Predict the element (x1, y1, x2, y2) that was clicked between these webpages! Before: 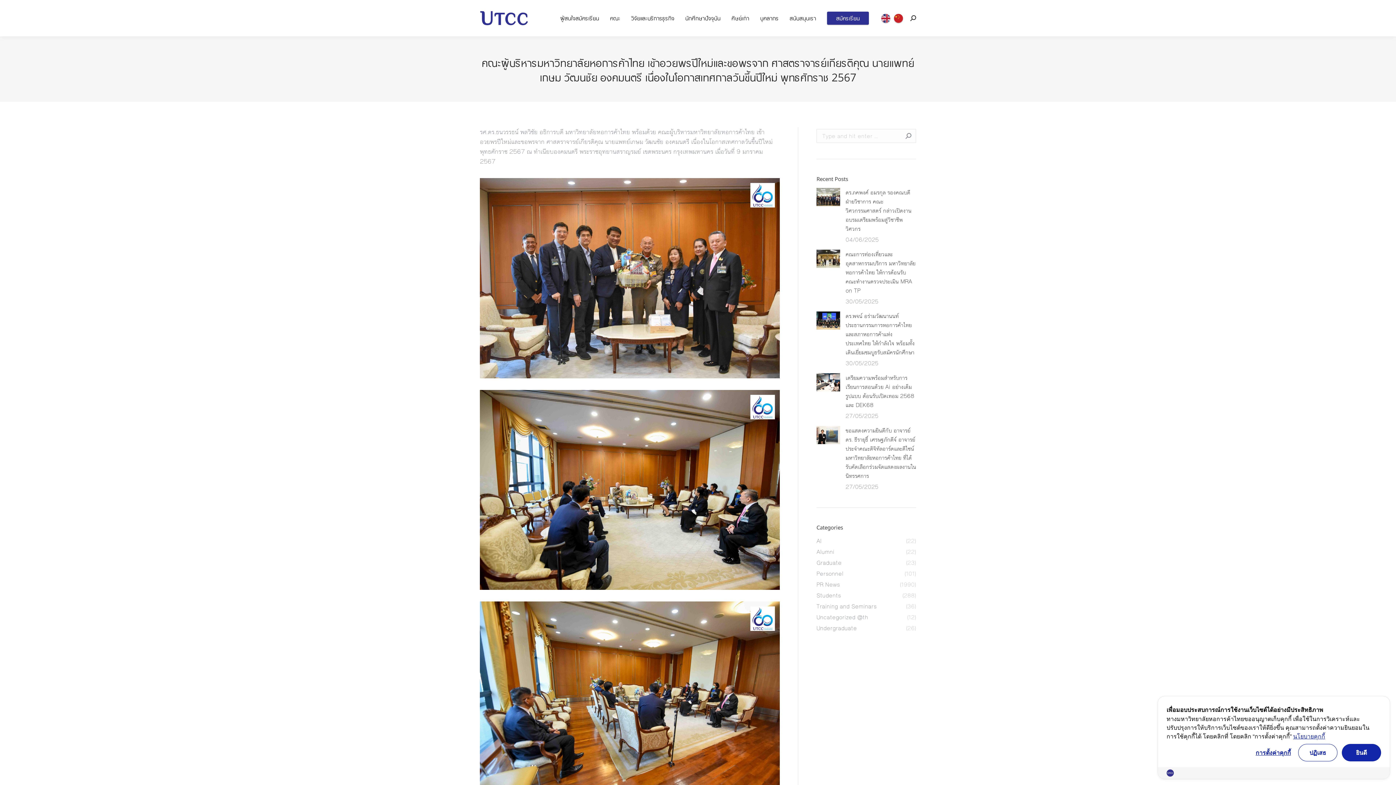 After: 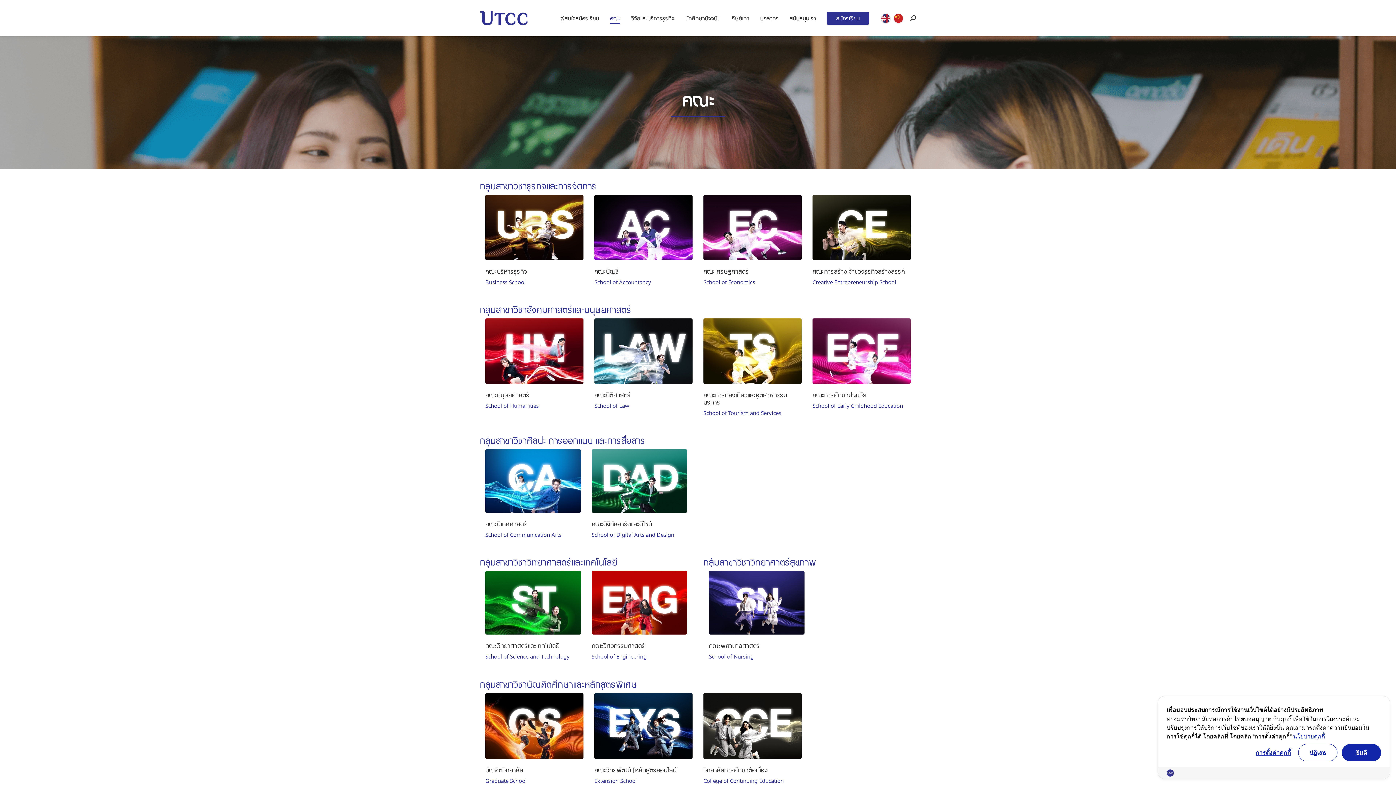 Action: label: คณะ bbox: (608, 6, 621, 29)